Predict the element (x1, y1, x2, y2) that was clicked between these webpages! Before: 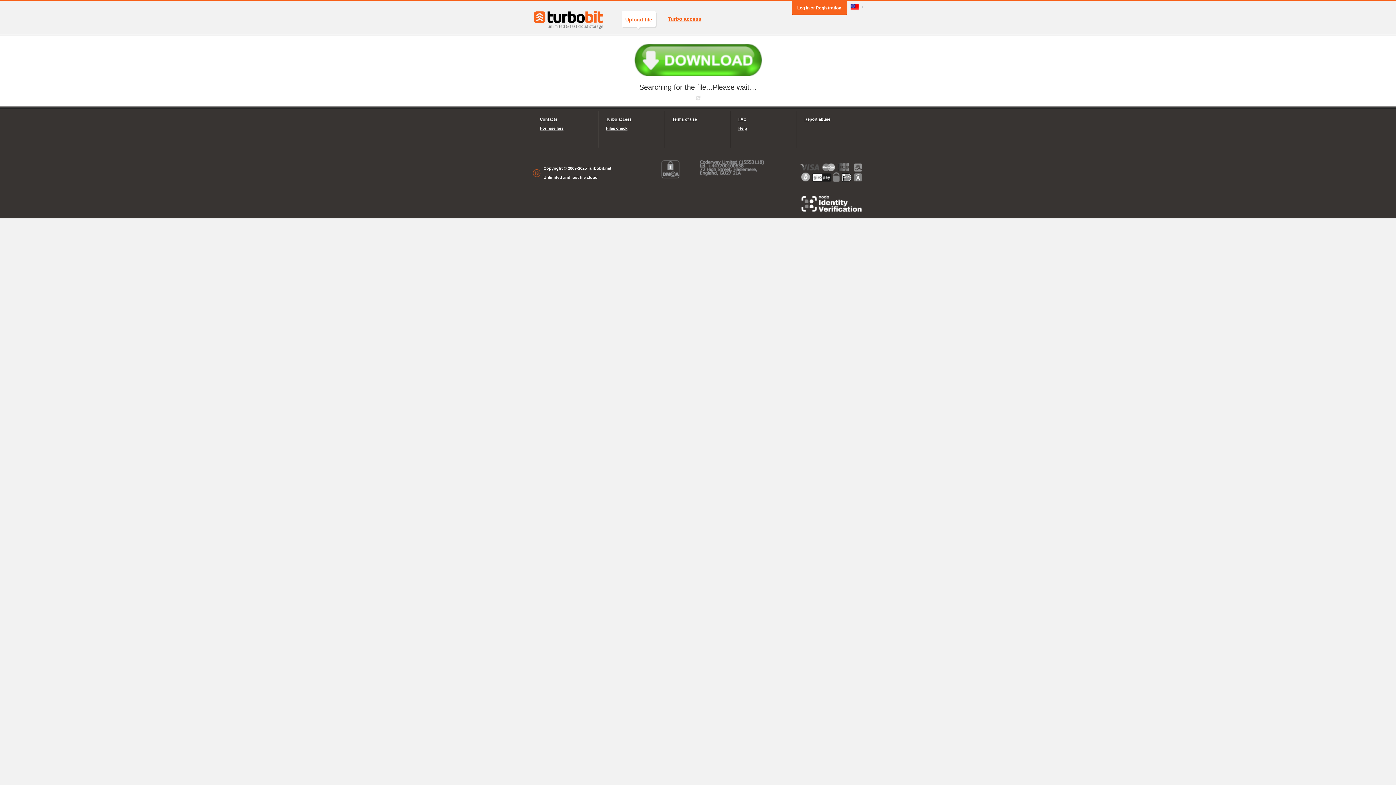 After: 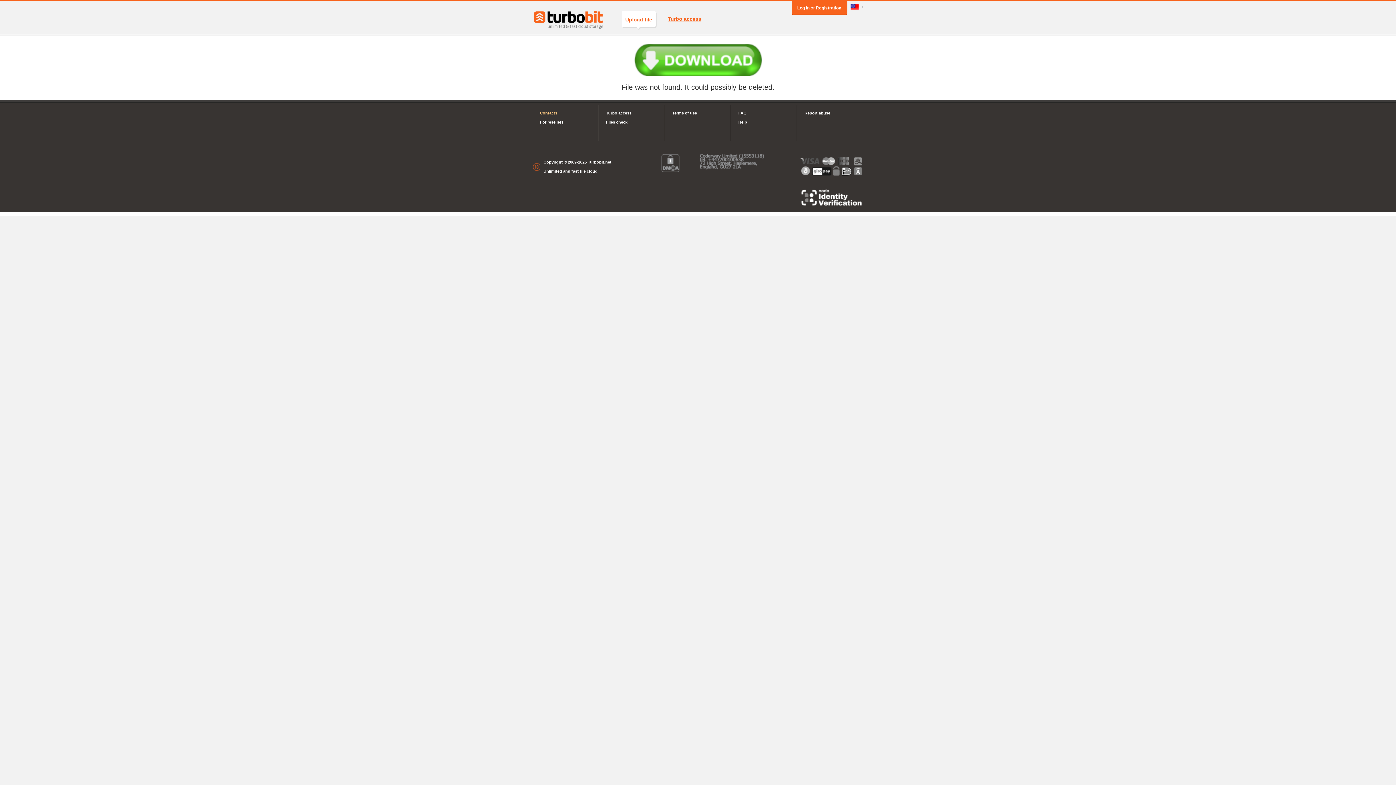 Action: bbox: (540, 114, 591, 124) label: Contacts